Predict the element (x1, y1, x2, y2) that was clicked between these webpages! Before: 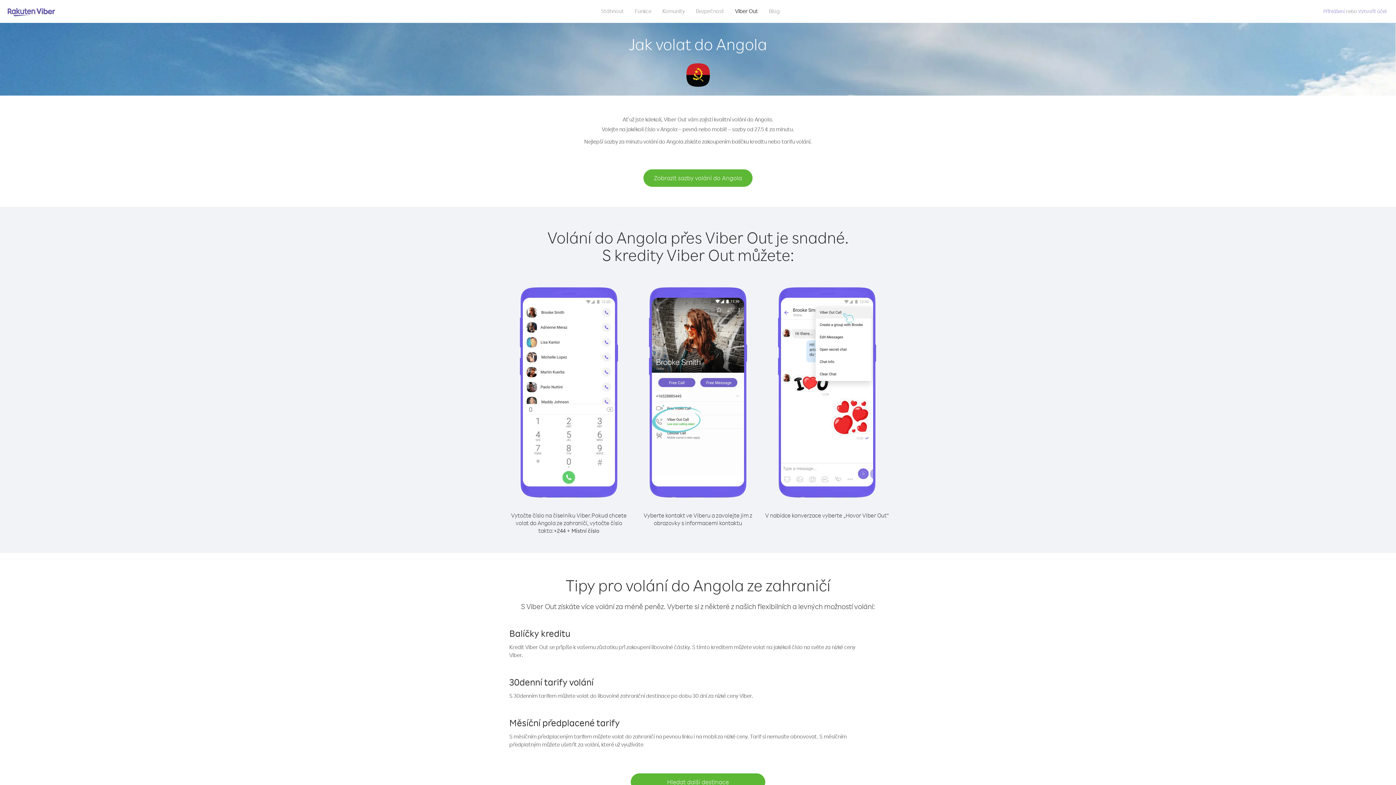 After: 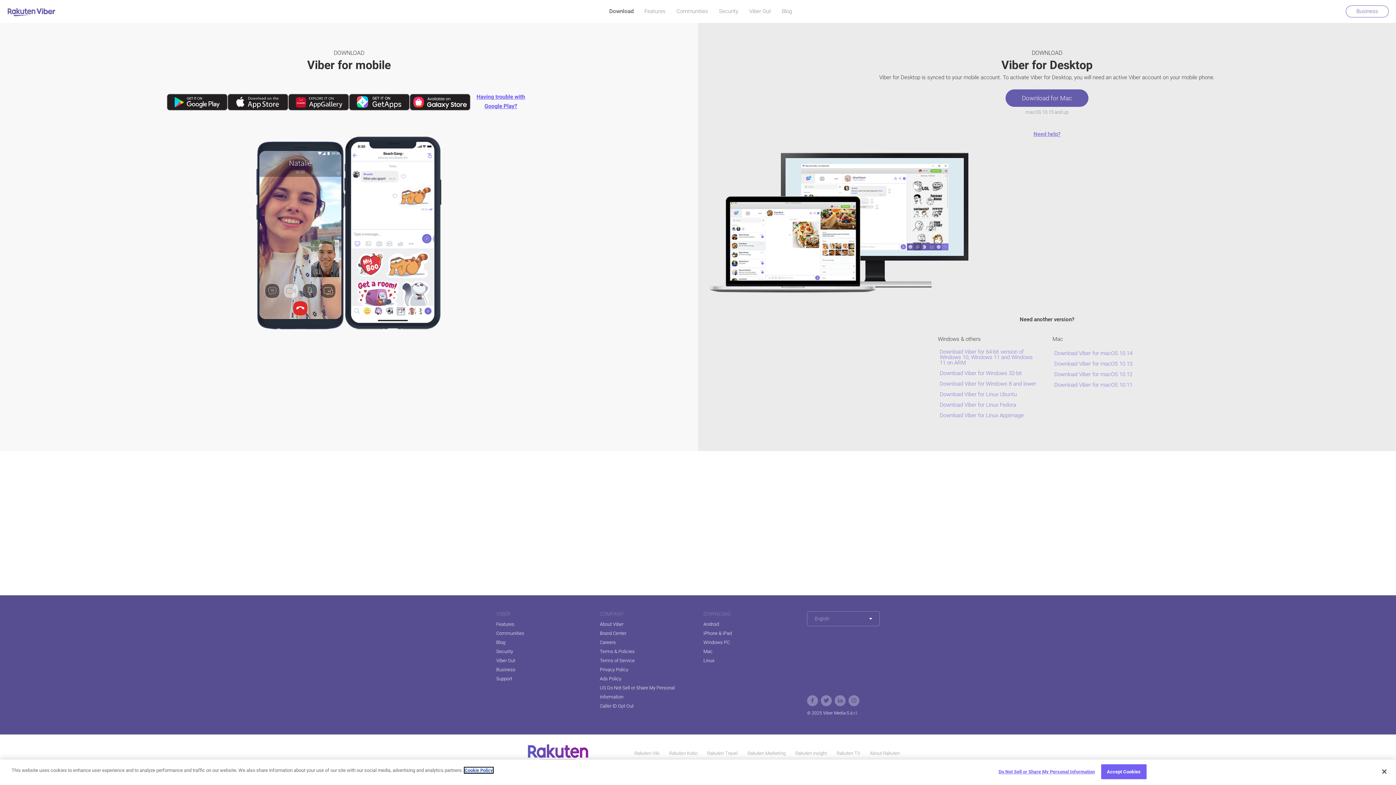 Action: bbox: (595, 5, 629, 16) label: Stáhnout